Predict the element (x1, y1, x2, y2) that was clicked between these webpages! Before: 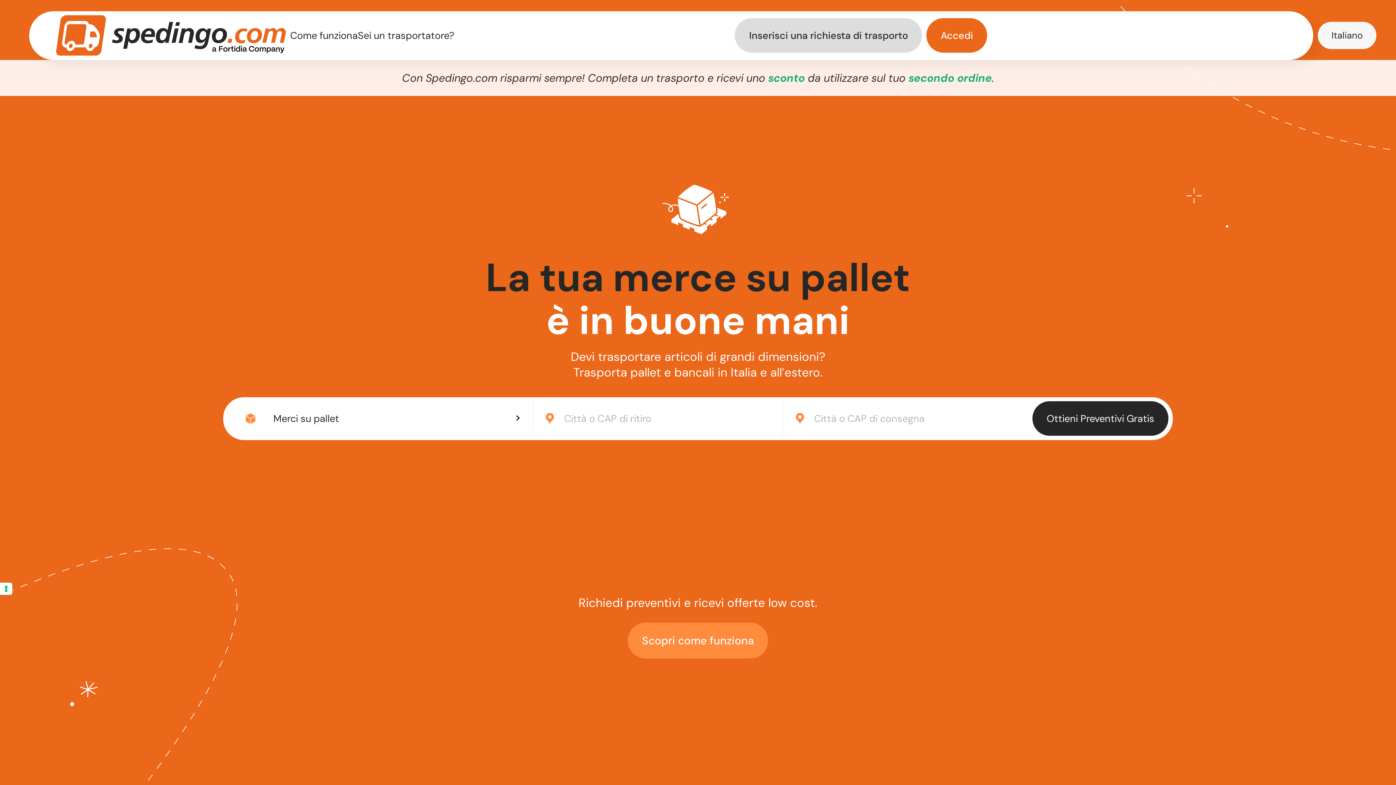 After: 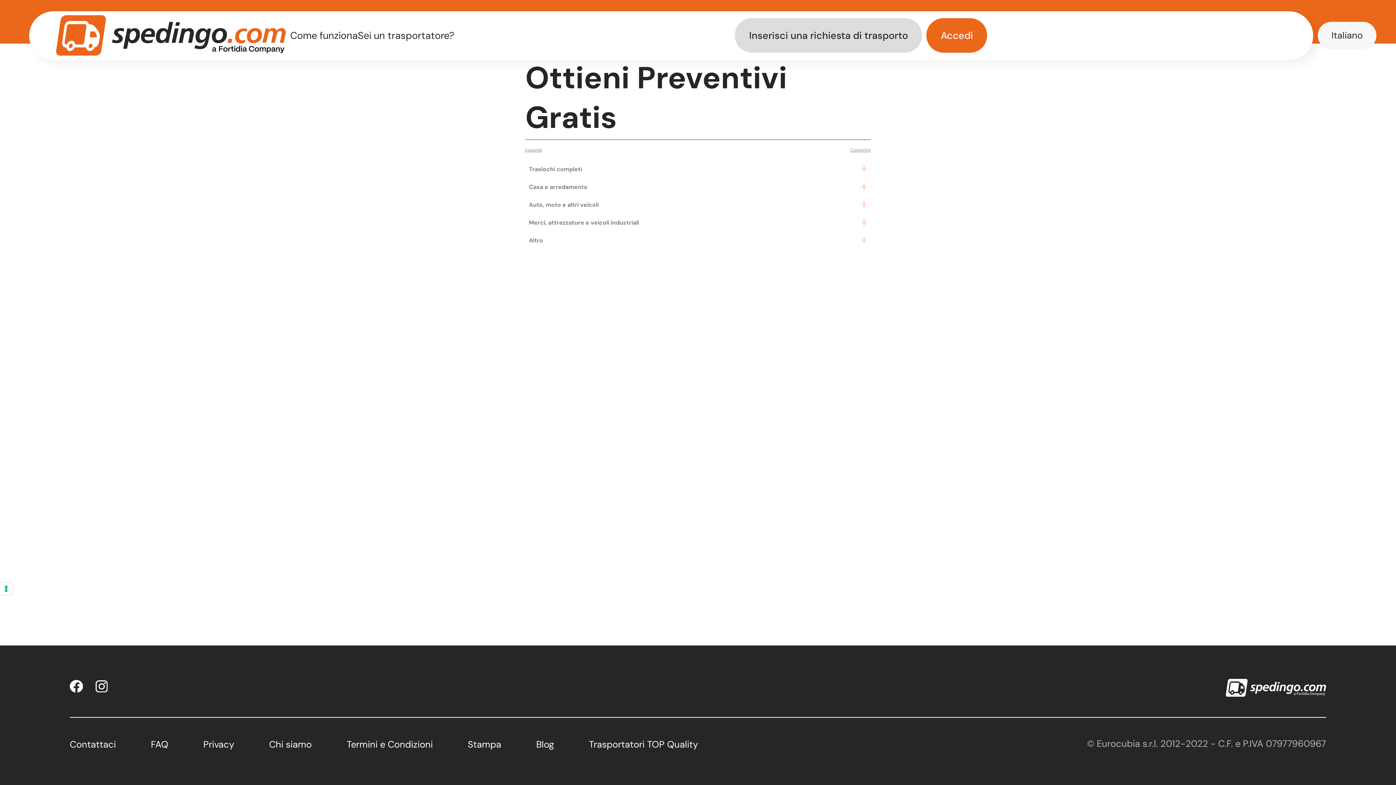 Action: label: Inserisci una richiesta di trasporto bbox: (735, 18, 922, 52)